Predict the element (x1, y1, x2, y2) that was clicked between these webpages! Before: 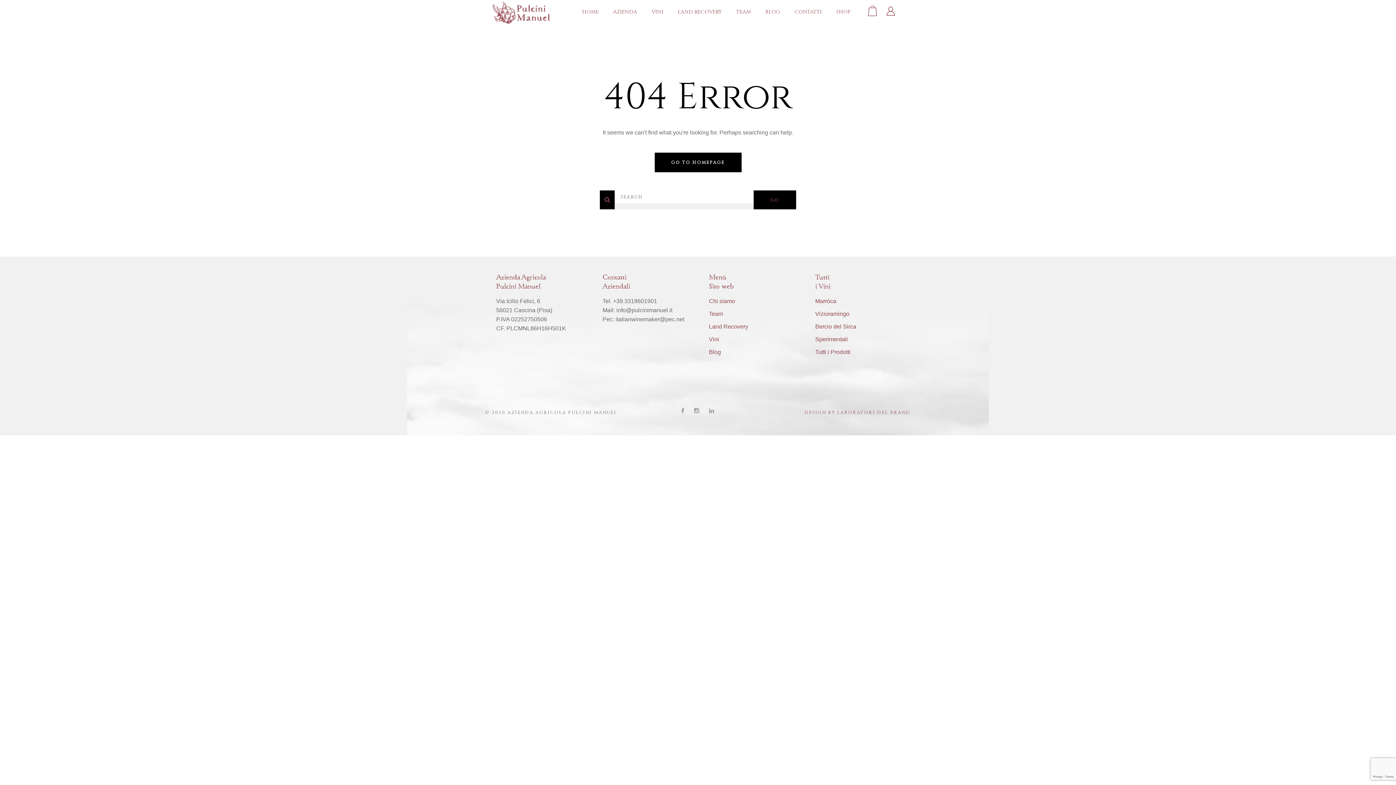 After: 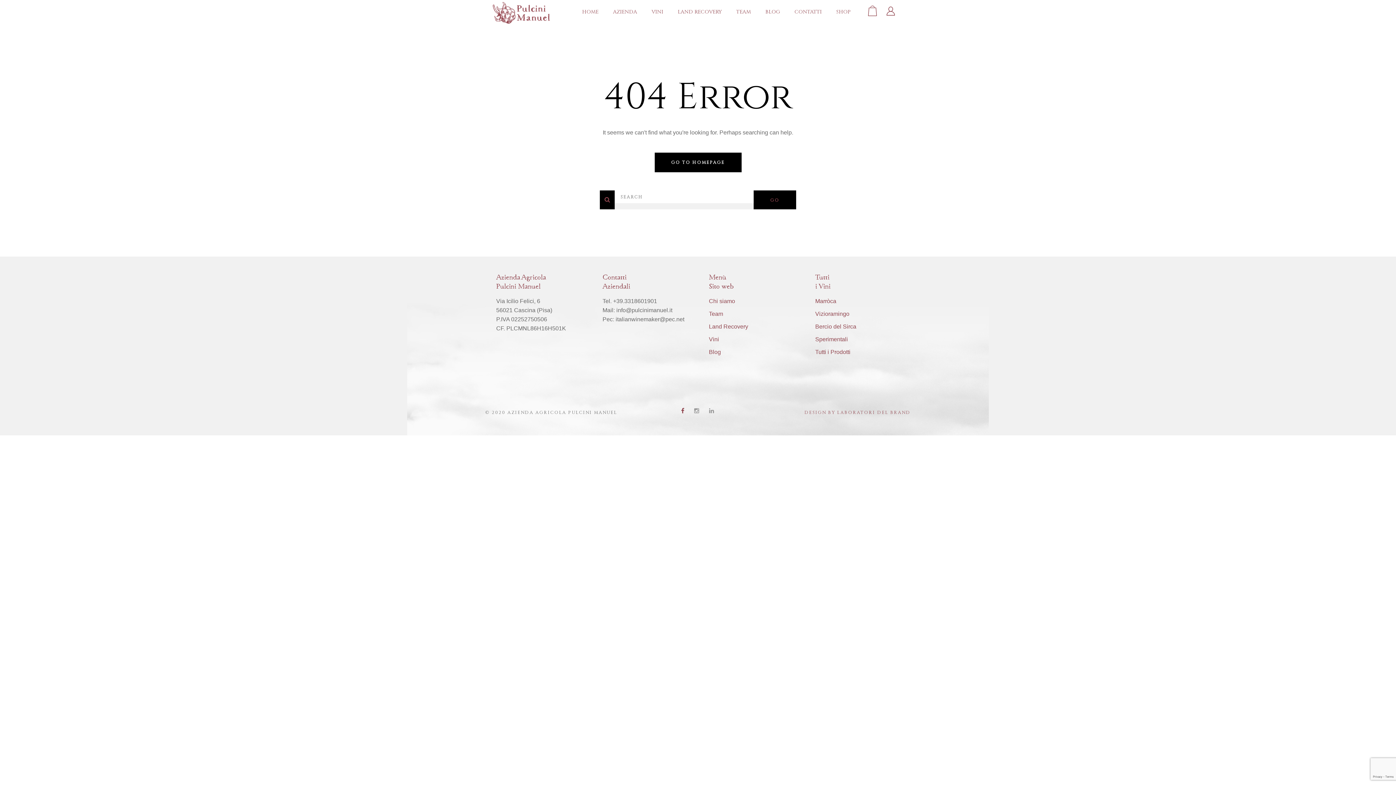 Action: bbox: (681, 405, 694, 416)